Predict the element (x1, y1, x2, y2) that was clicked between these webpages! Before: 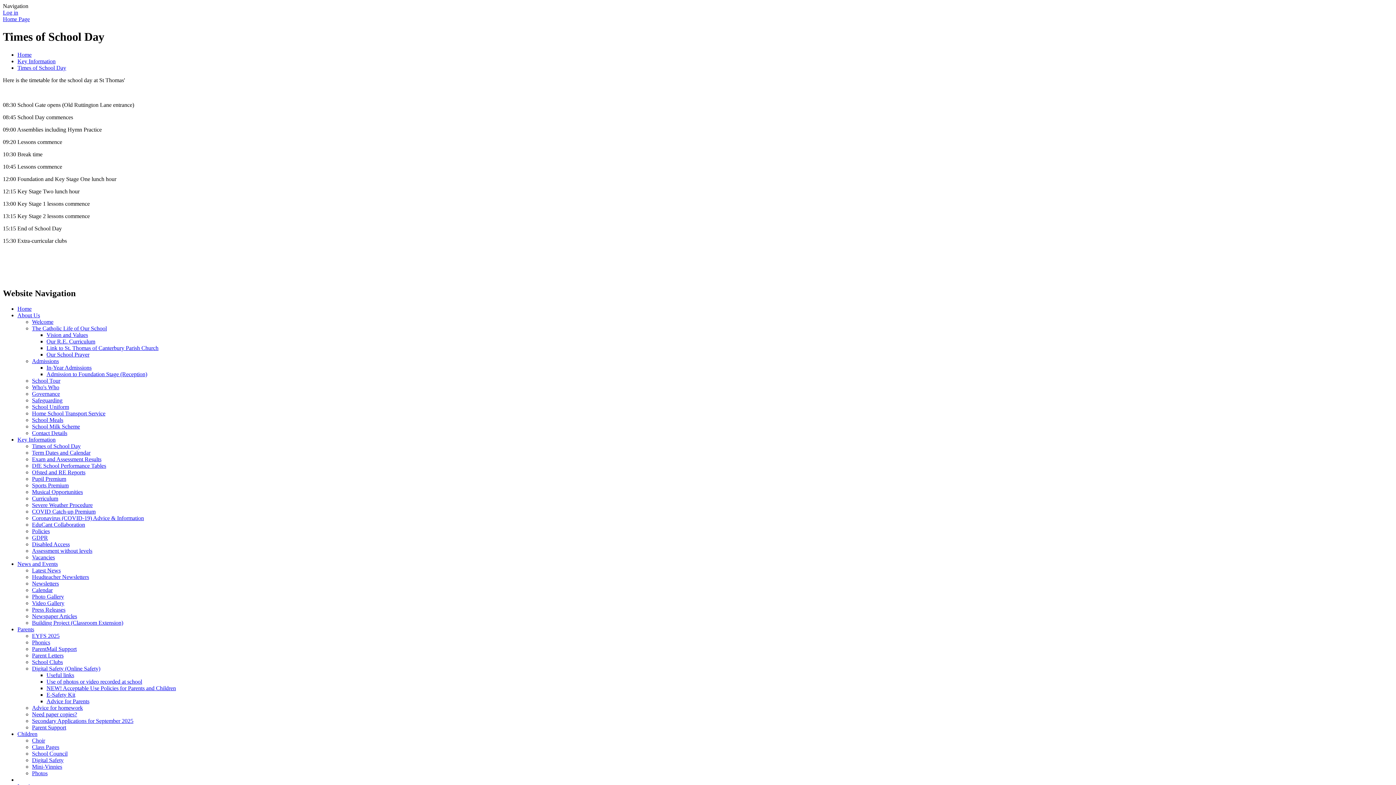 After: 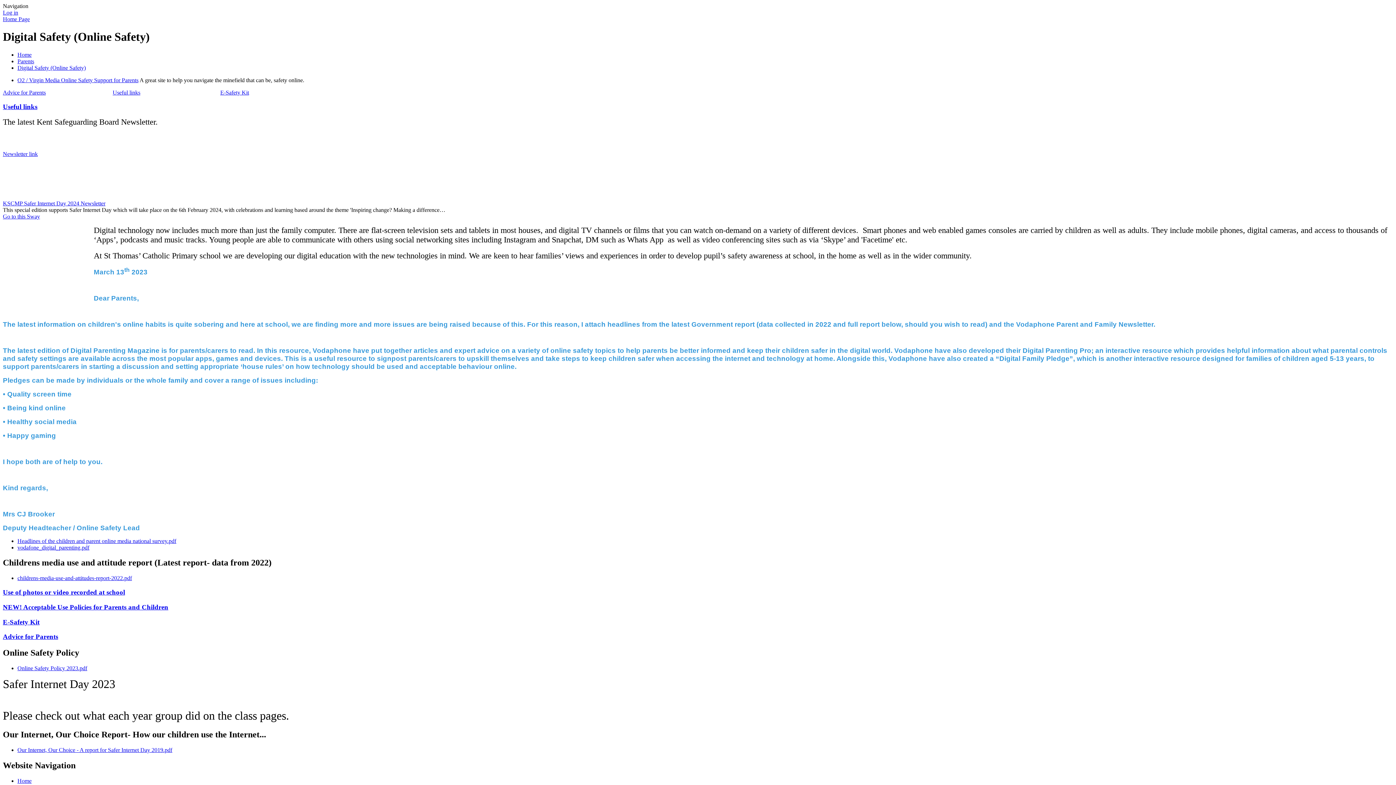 Action: bbox: (32, 665, 100, 671) label: Digital Safety (Online Safety)